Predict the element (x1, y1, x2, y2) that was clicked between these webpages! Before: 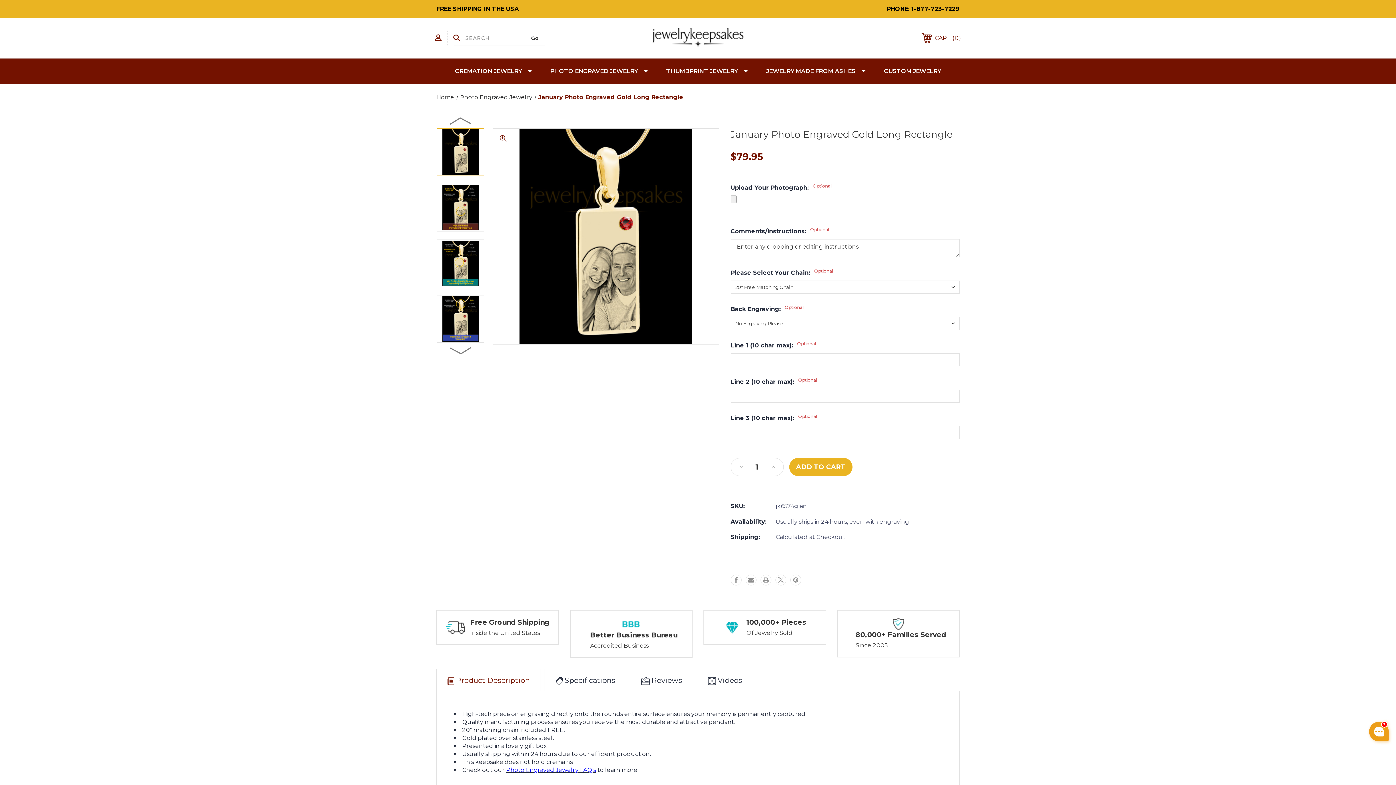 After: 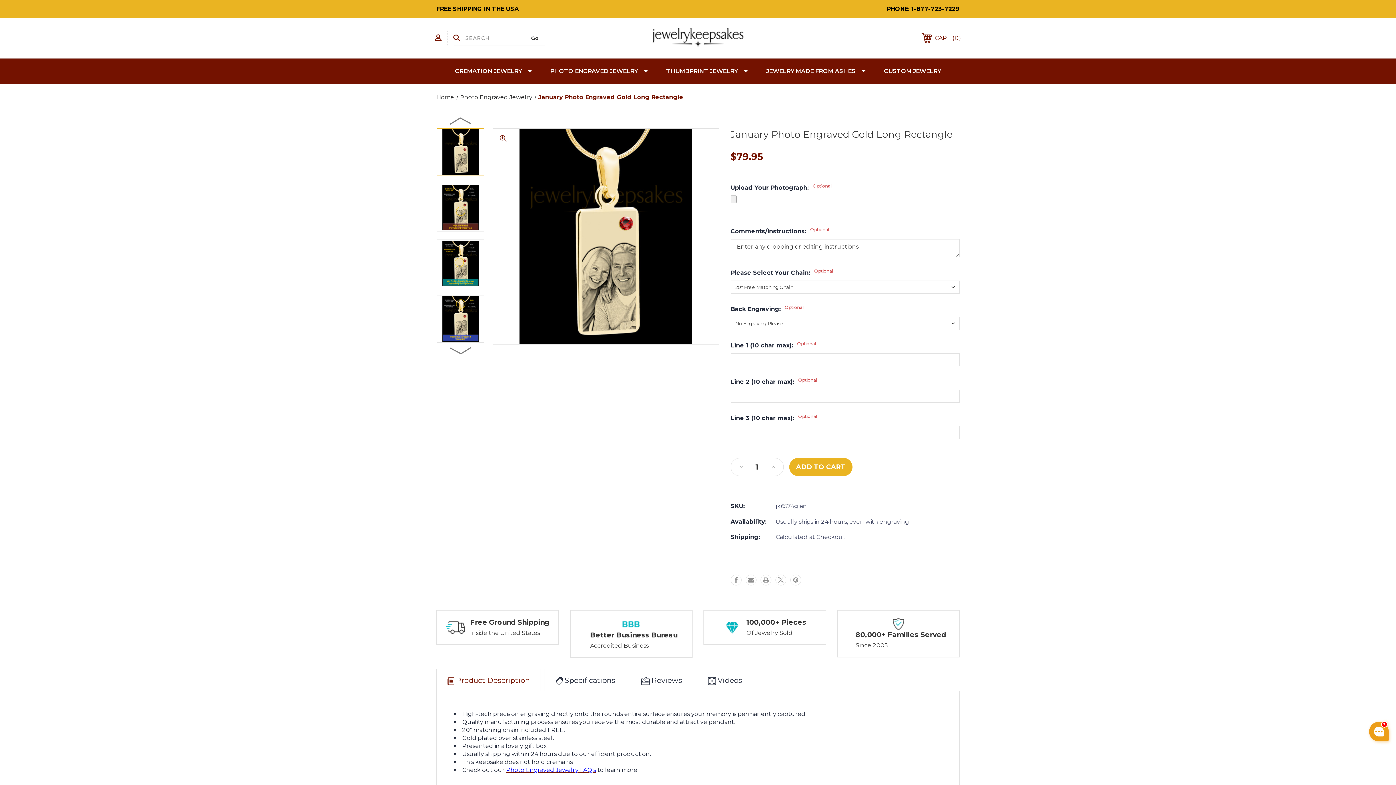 Action: bbox: (506, 766, 596, 773) label: Photo Engraved Jewelry FAQ's